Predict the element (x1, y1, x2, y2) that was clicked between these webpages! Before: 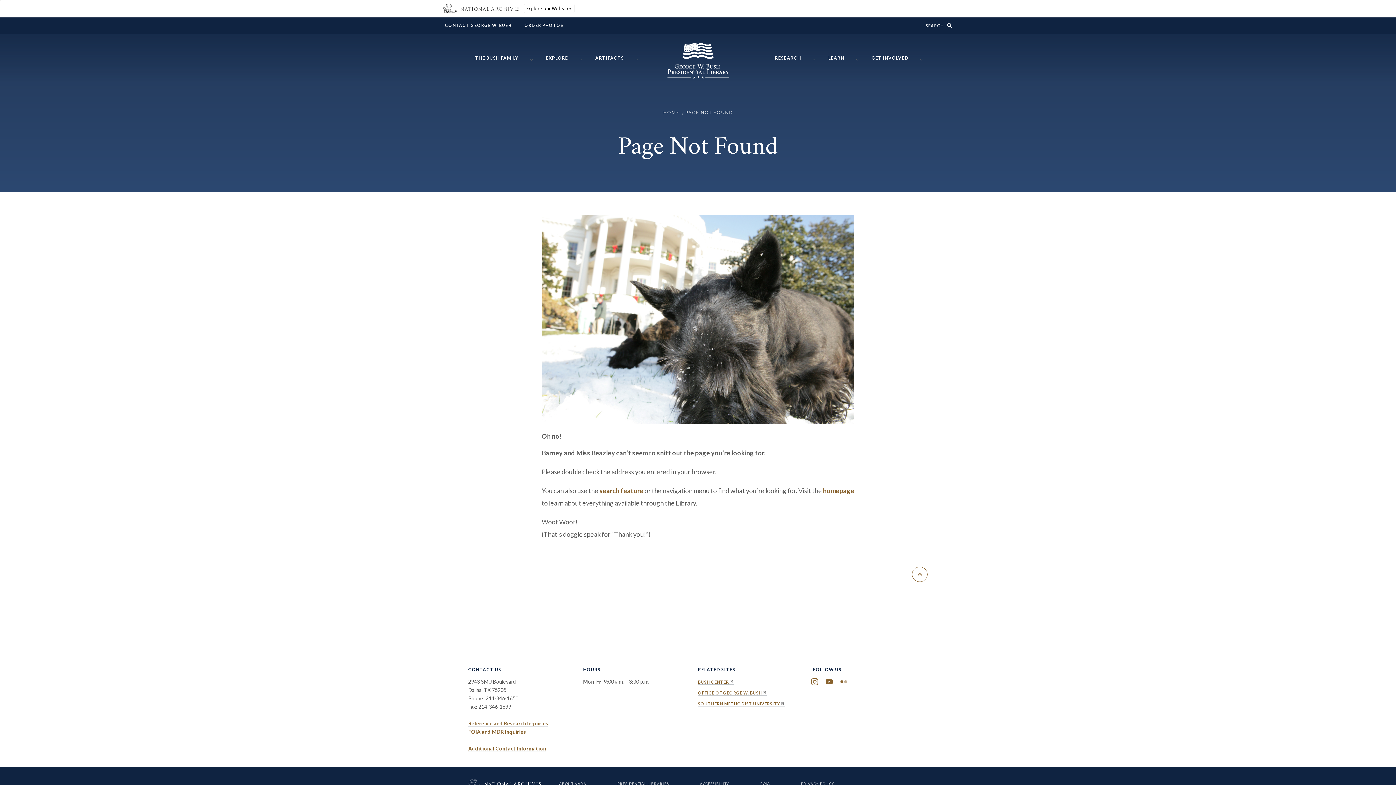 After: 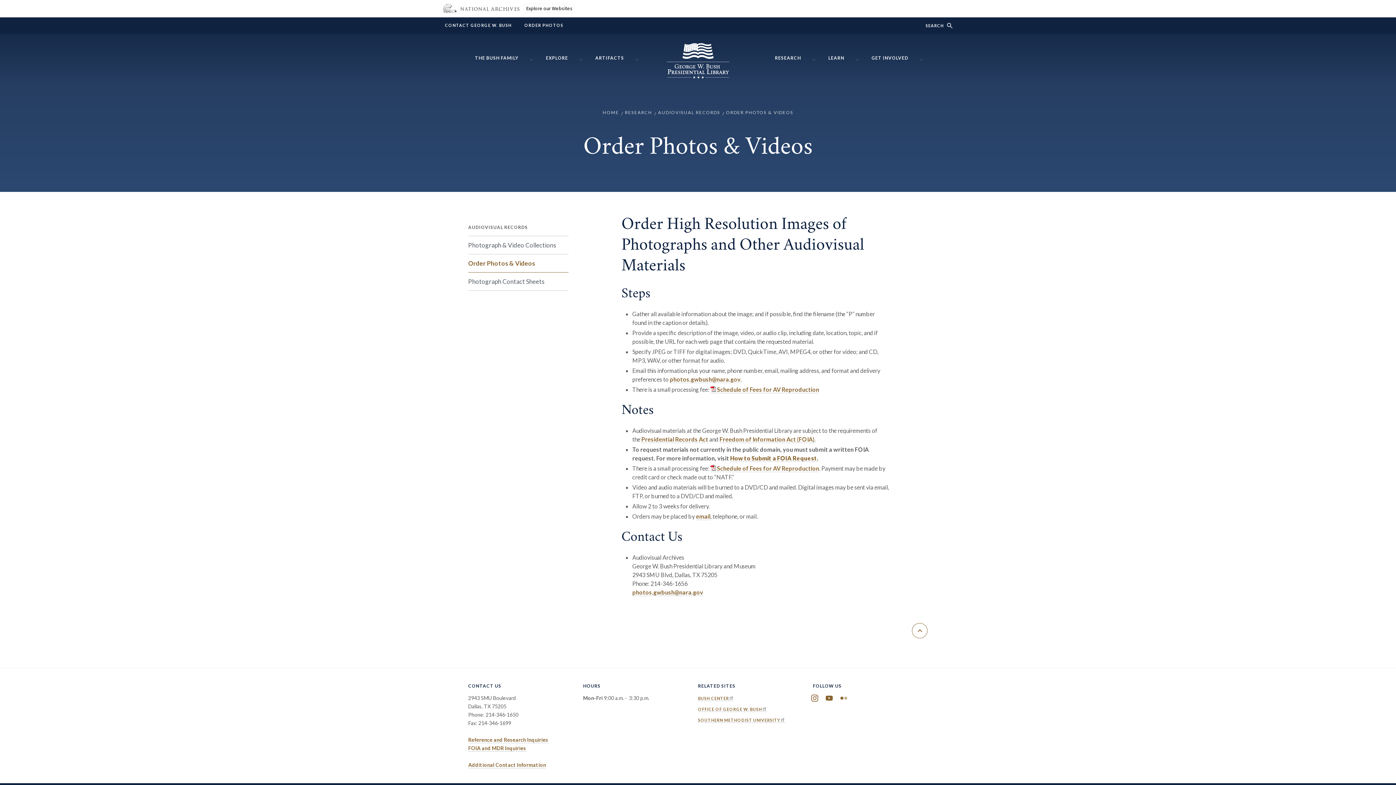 Action: bbox: (524, 23, 563, 27) label: ORDER PHOTOS